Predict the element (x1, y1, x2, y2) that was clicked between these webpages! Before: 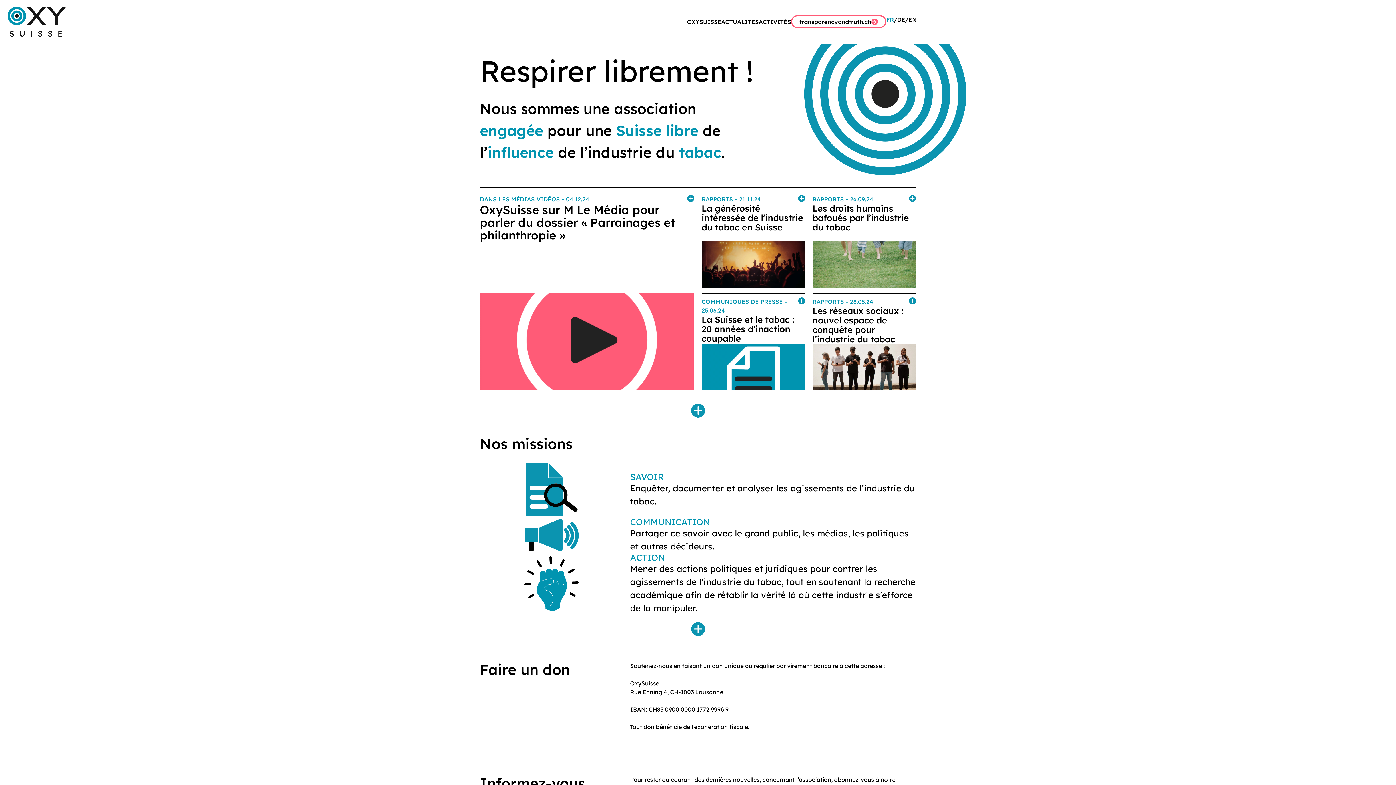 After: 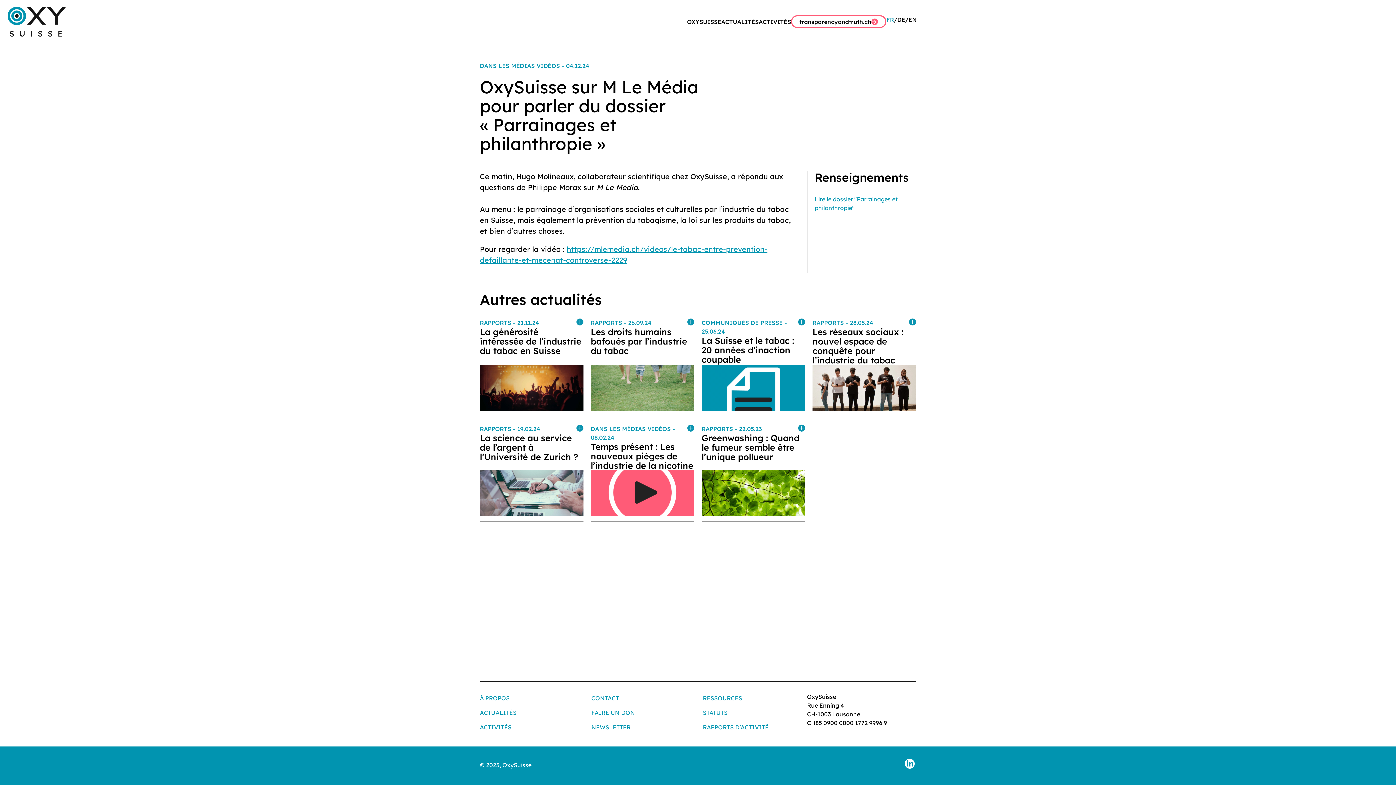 Action: label: DANS LES MÉDIAS VIDÉOS - 04.12.24
OxySuisse sur M Le Média pour parler du dossier « Parrainages et philanthropie » bbox: (480, 194, 694, 396)